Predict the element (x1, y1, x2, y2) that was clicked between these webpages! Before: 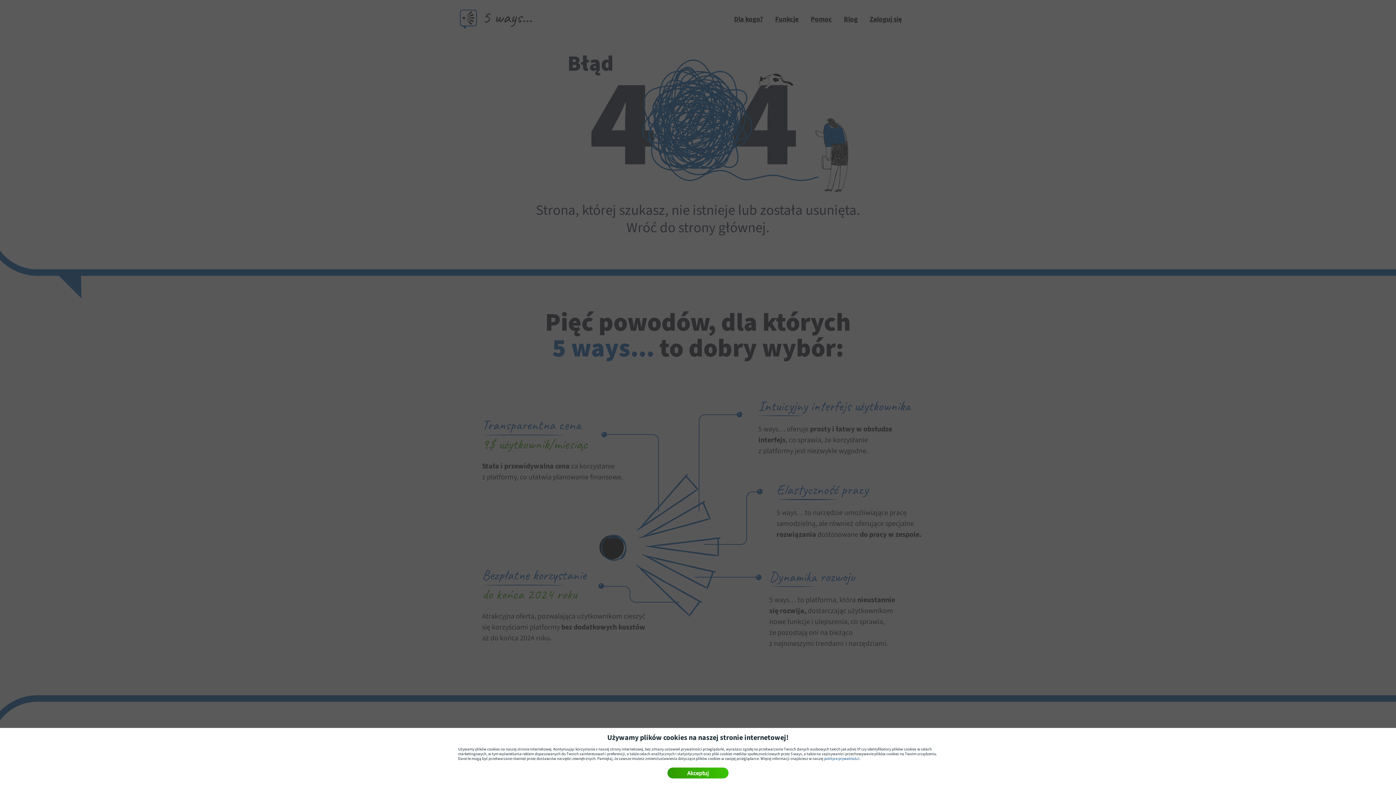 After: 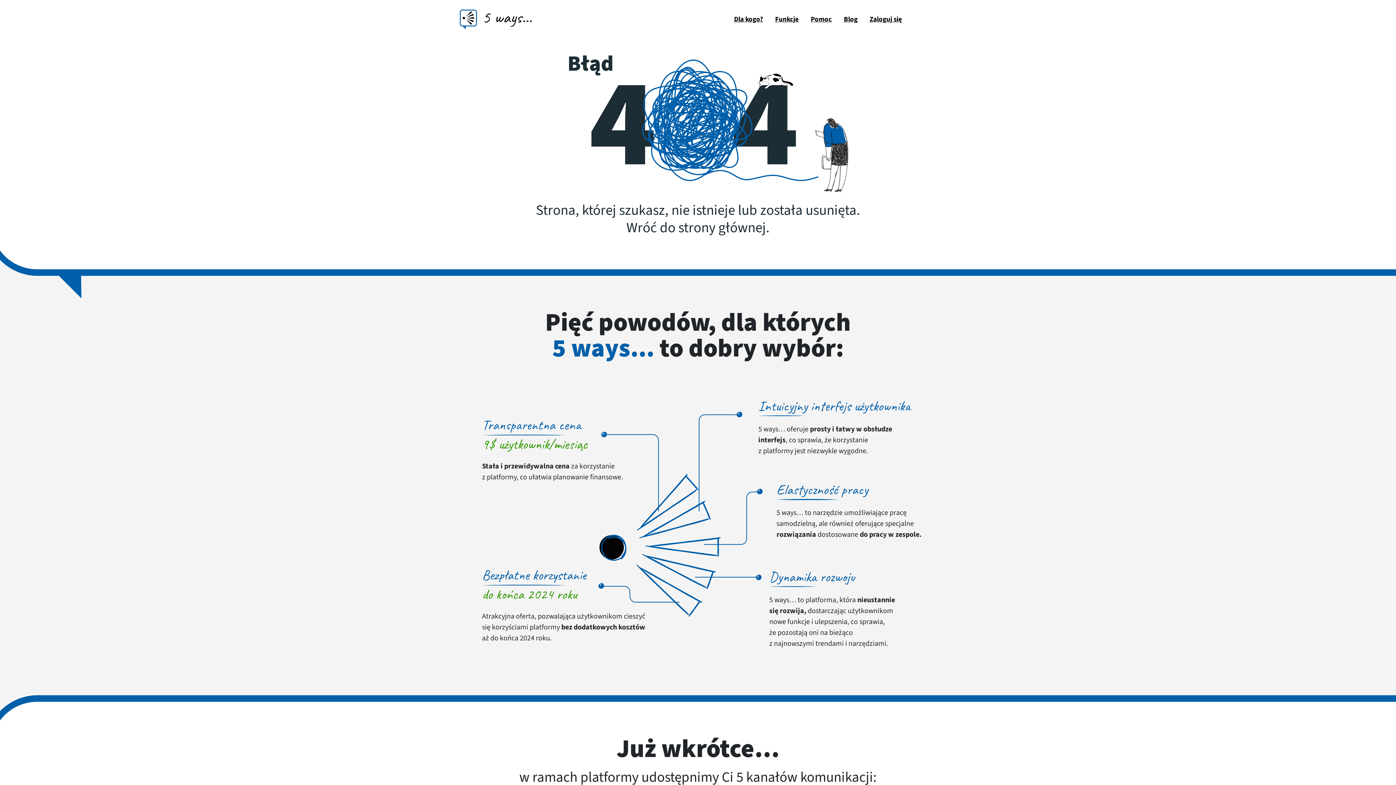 Action: bbox: (667, 765, 728, 781) label: Akceptuj